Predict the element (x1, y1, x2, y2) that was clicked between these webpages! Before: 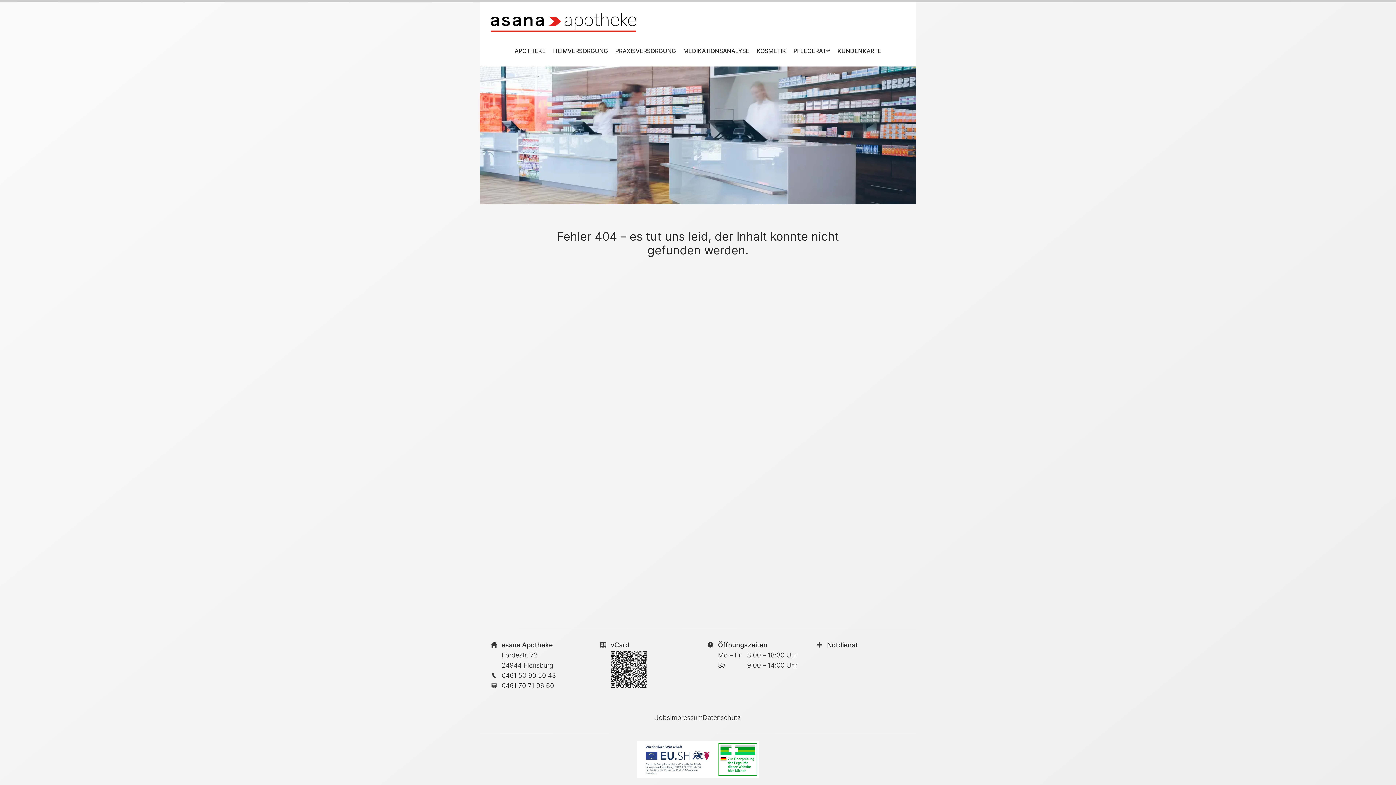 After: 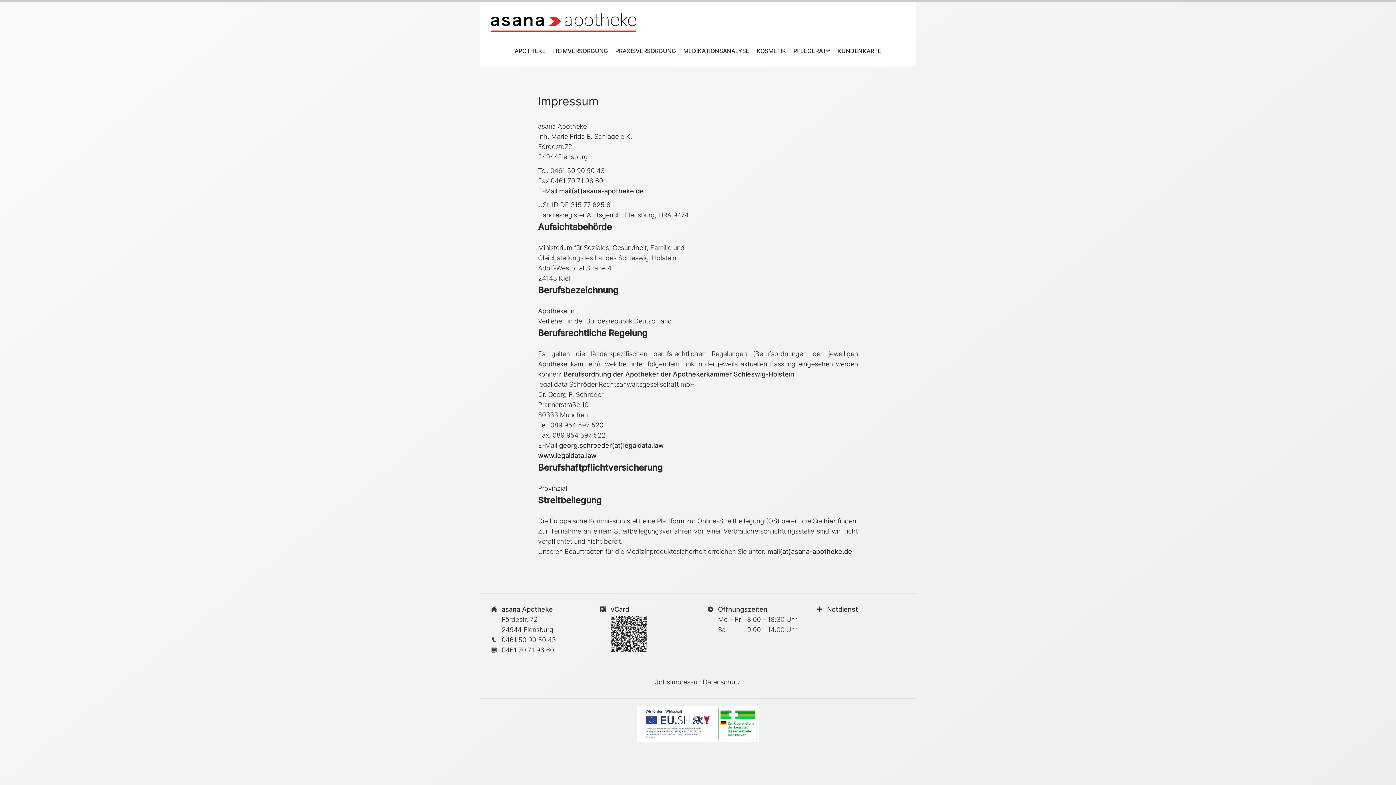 Action: label: Impressum bbox: (670, 714, 702, 721)